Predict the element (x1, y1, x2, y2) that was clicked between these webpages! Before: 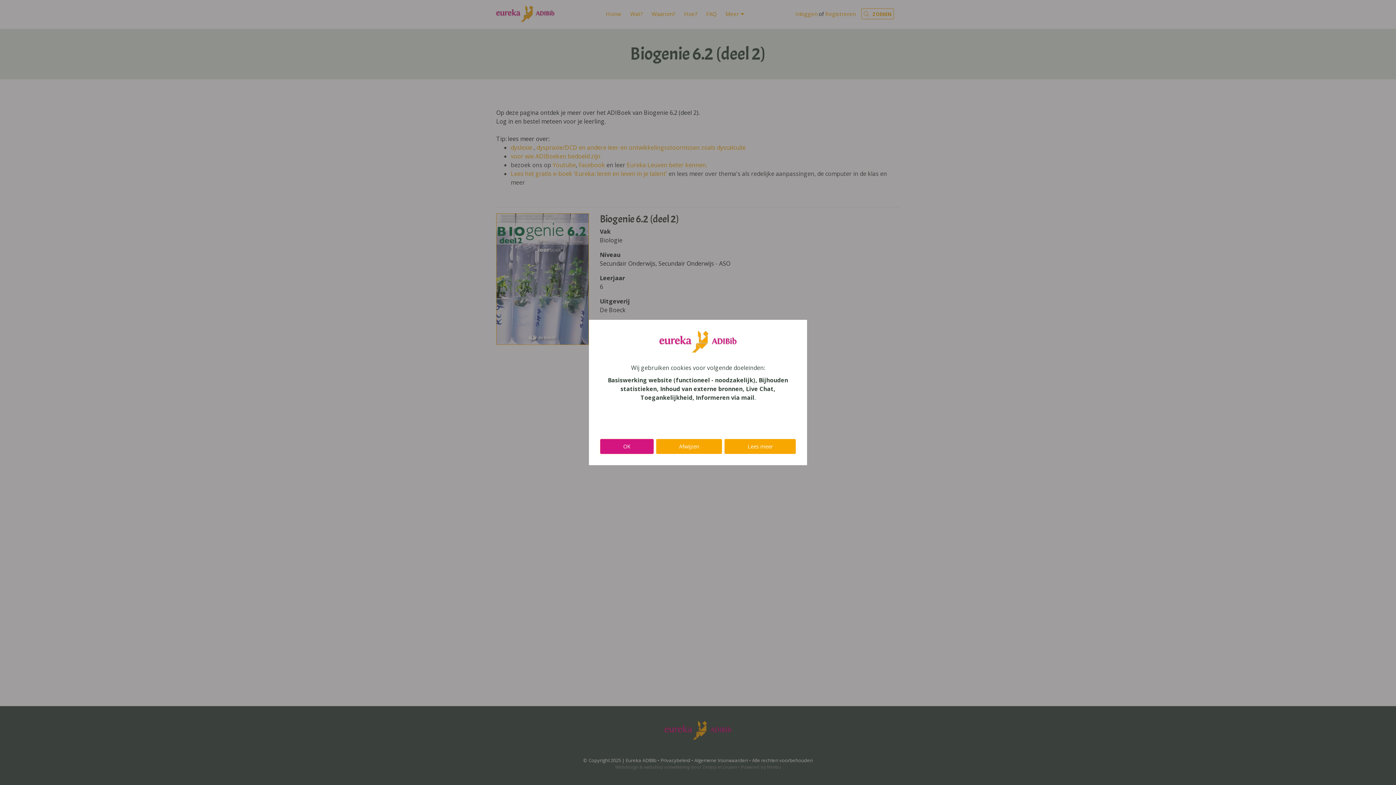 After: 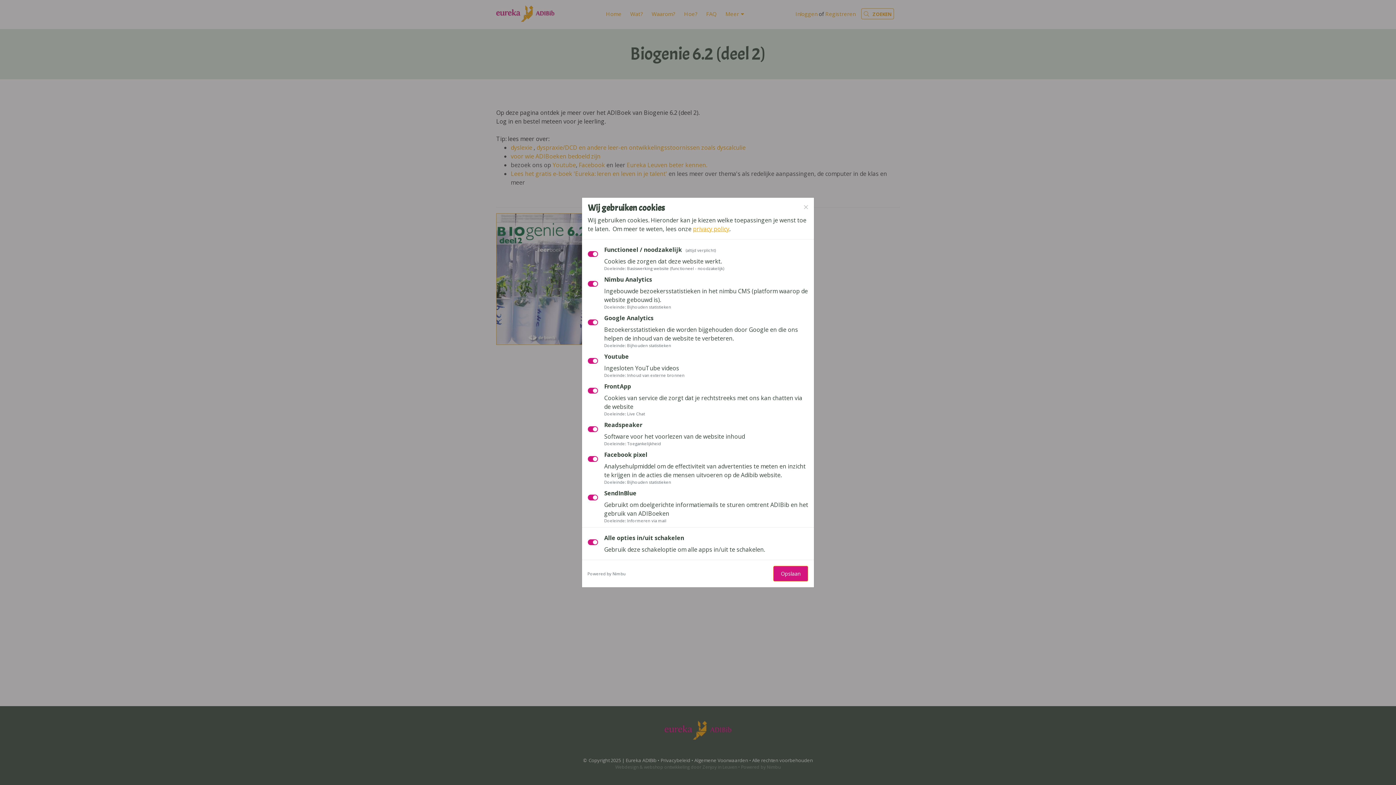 Action: label: Lees meer bbox: (724, 438, 796, 454)